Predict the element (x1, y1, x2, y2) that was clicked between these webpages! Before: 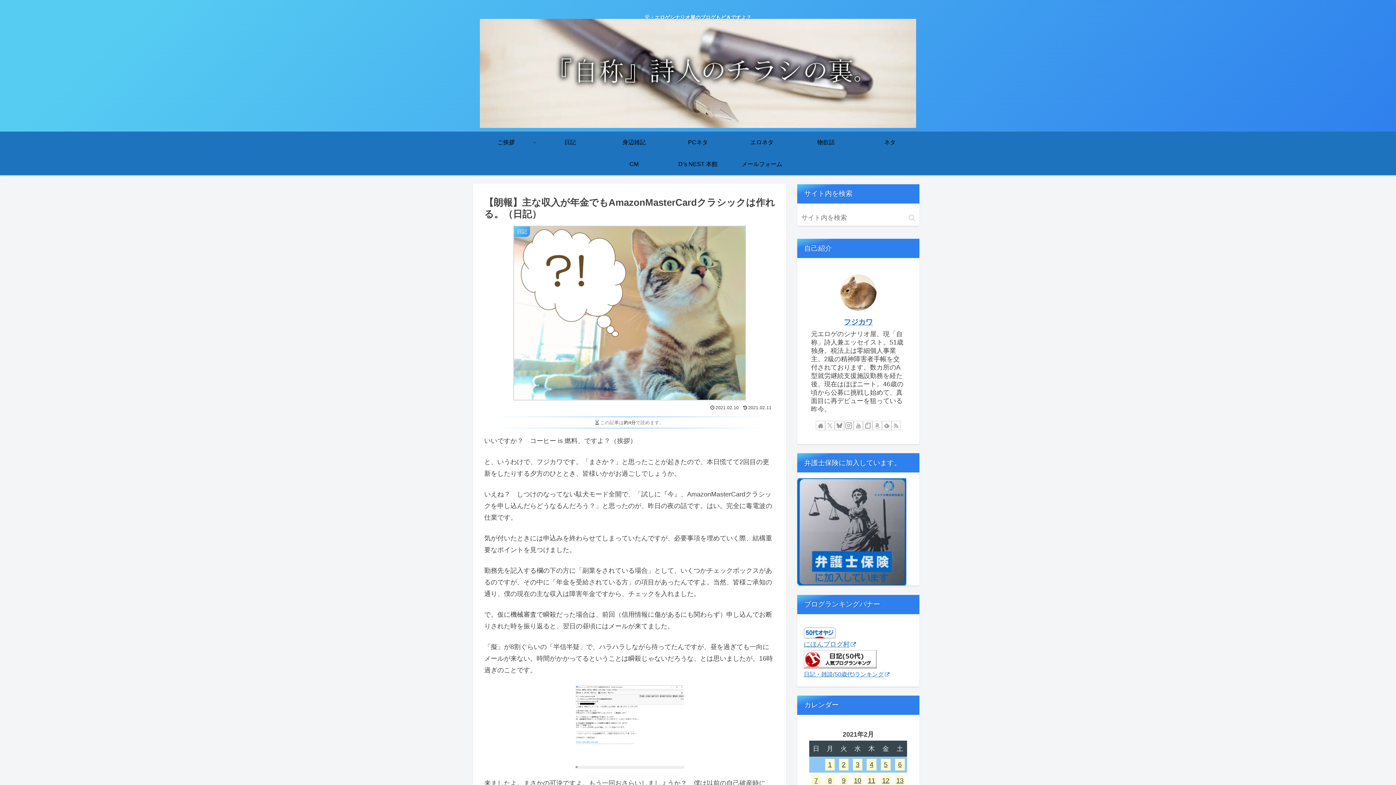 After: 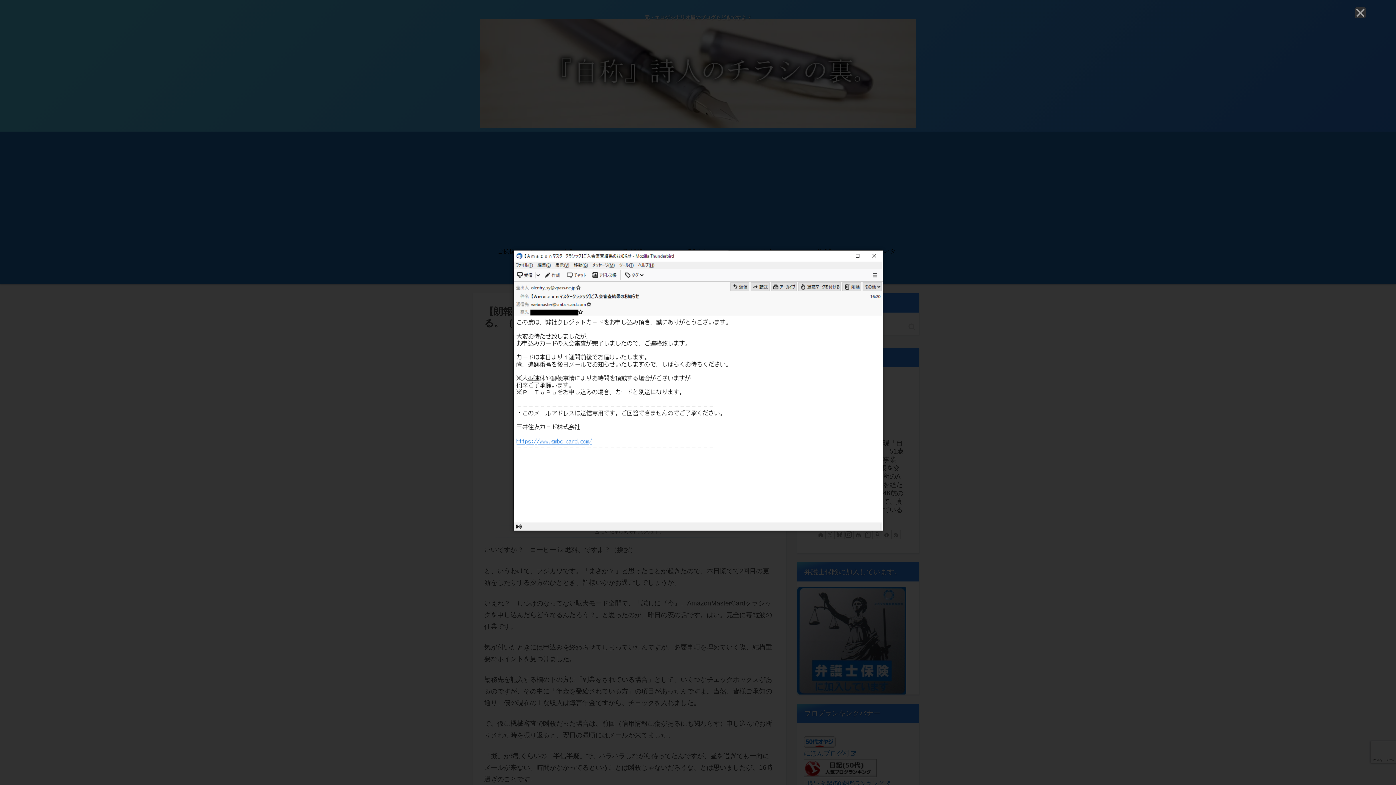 Action: bbox: (484, 685, 775, 768)